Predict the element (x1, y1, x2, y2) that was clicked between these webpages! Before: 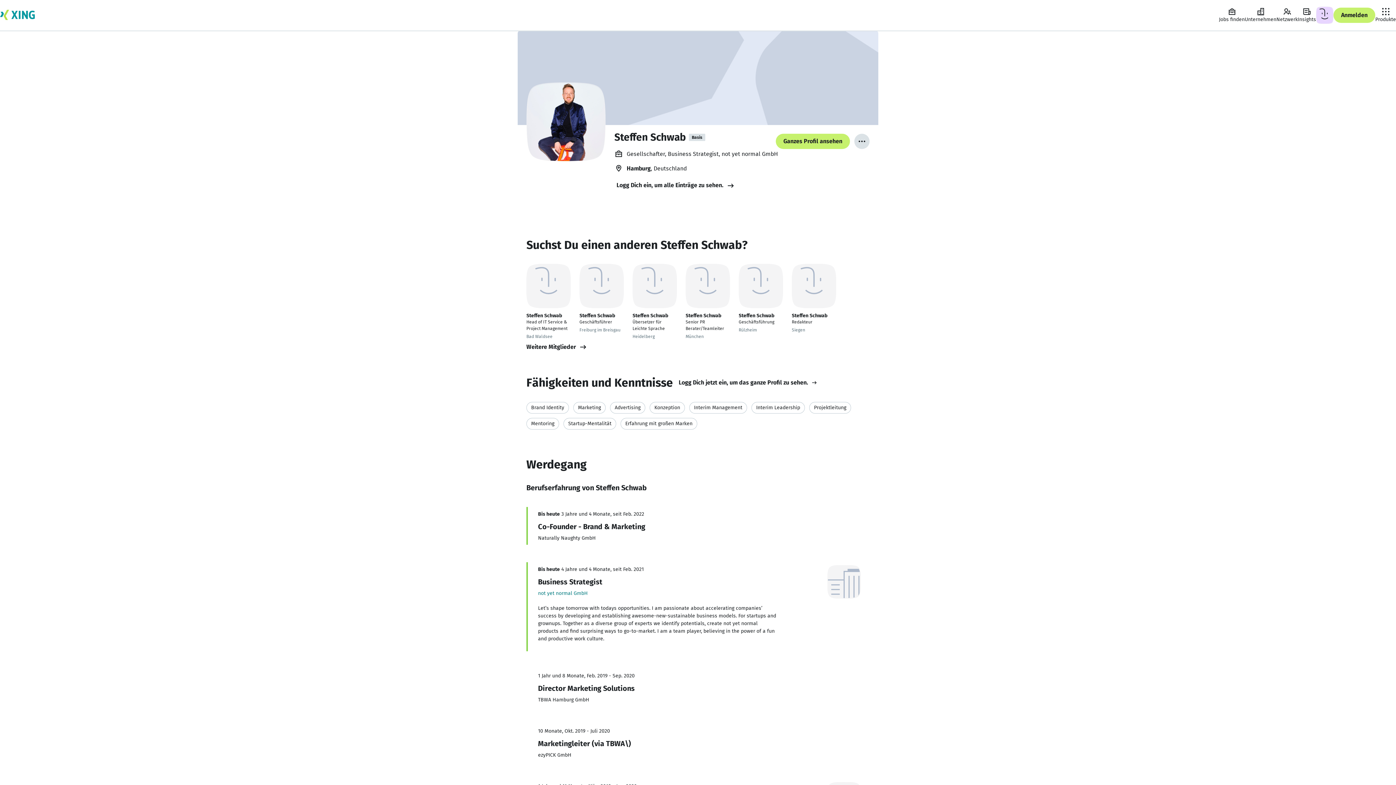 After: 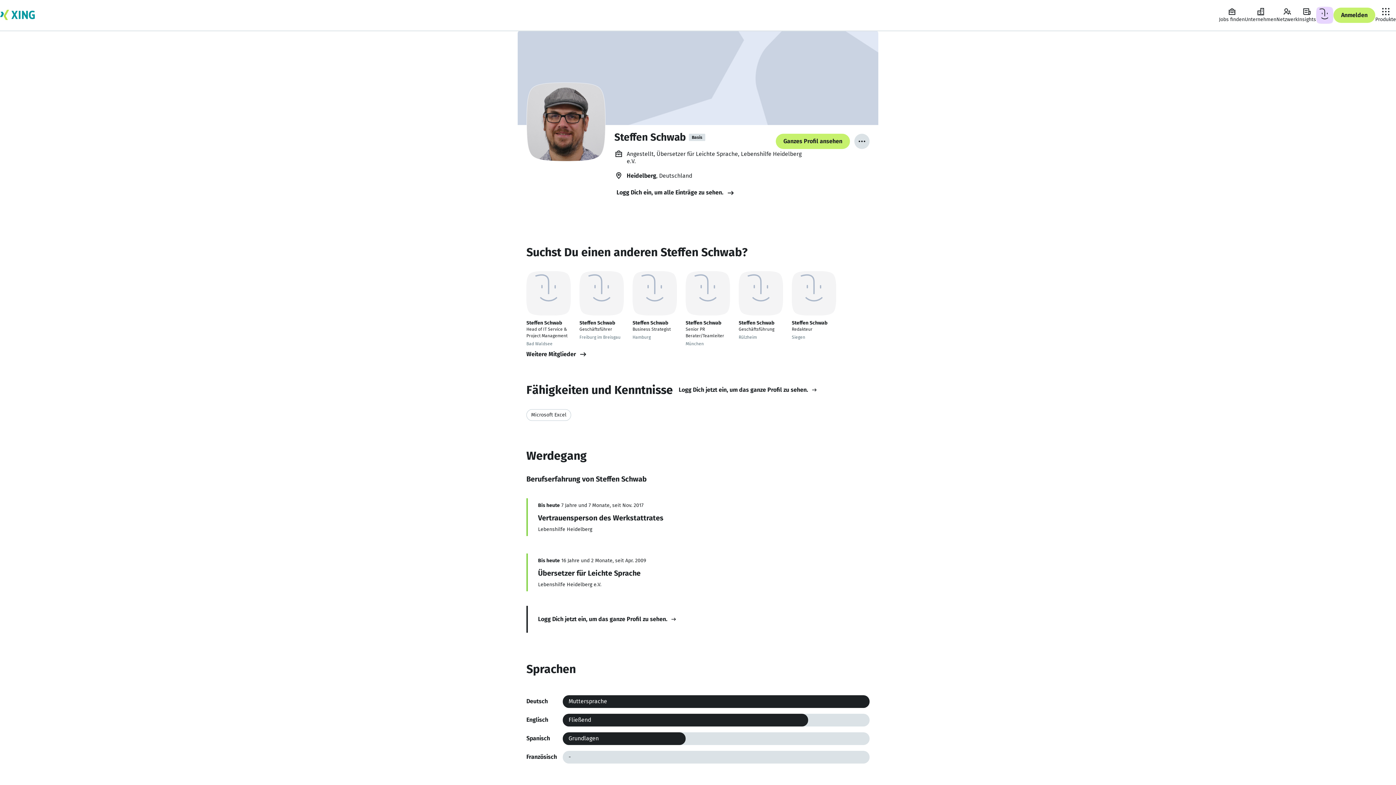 Action: bbox: (632, 264, 677, 340) label: Steffen Schwab

Übersetzer für Leichte Sprache

Heidelberg